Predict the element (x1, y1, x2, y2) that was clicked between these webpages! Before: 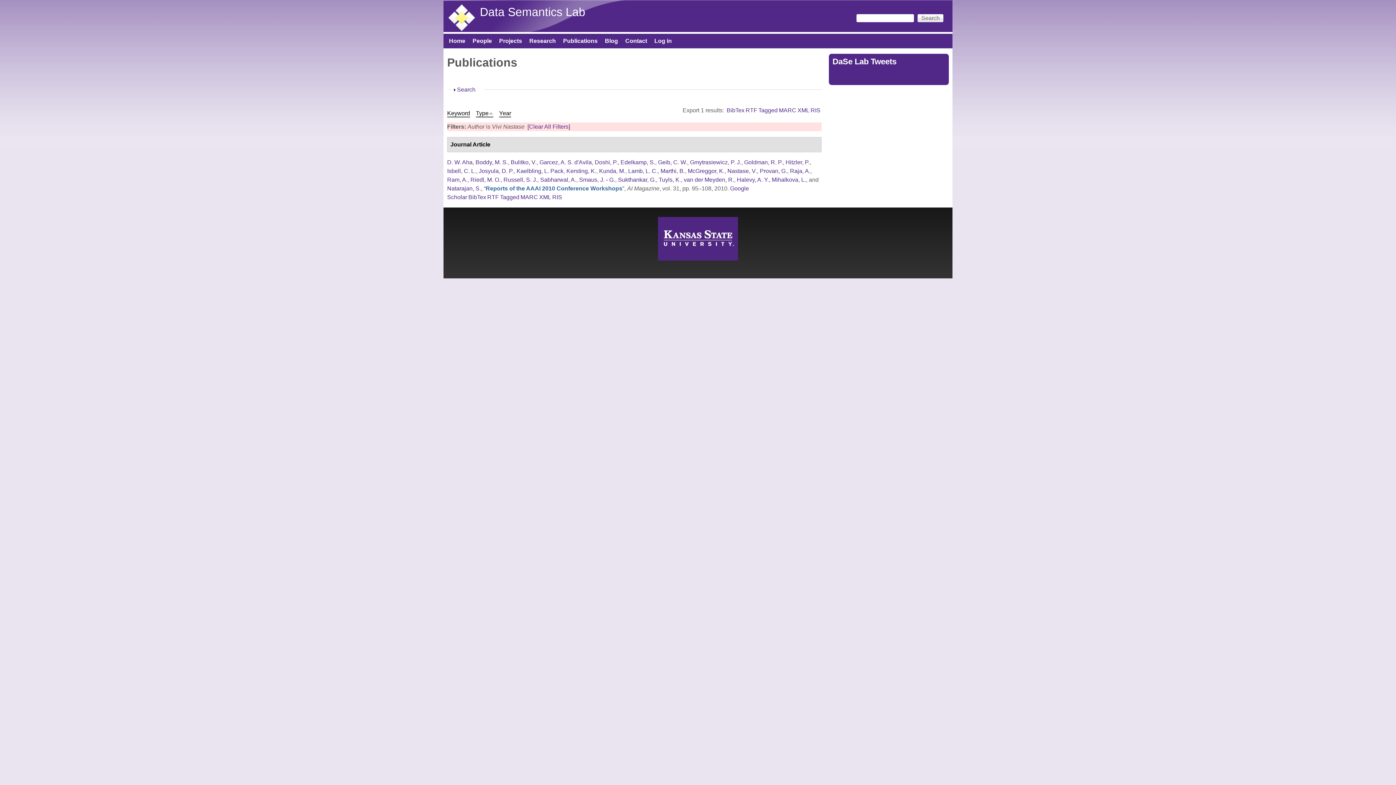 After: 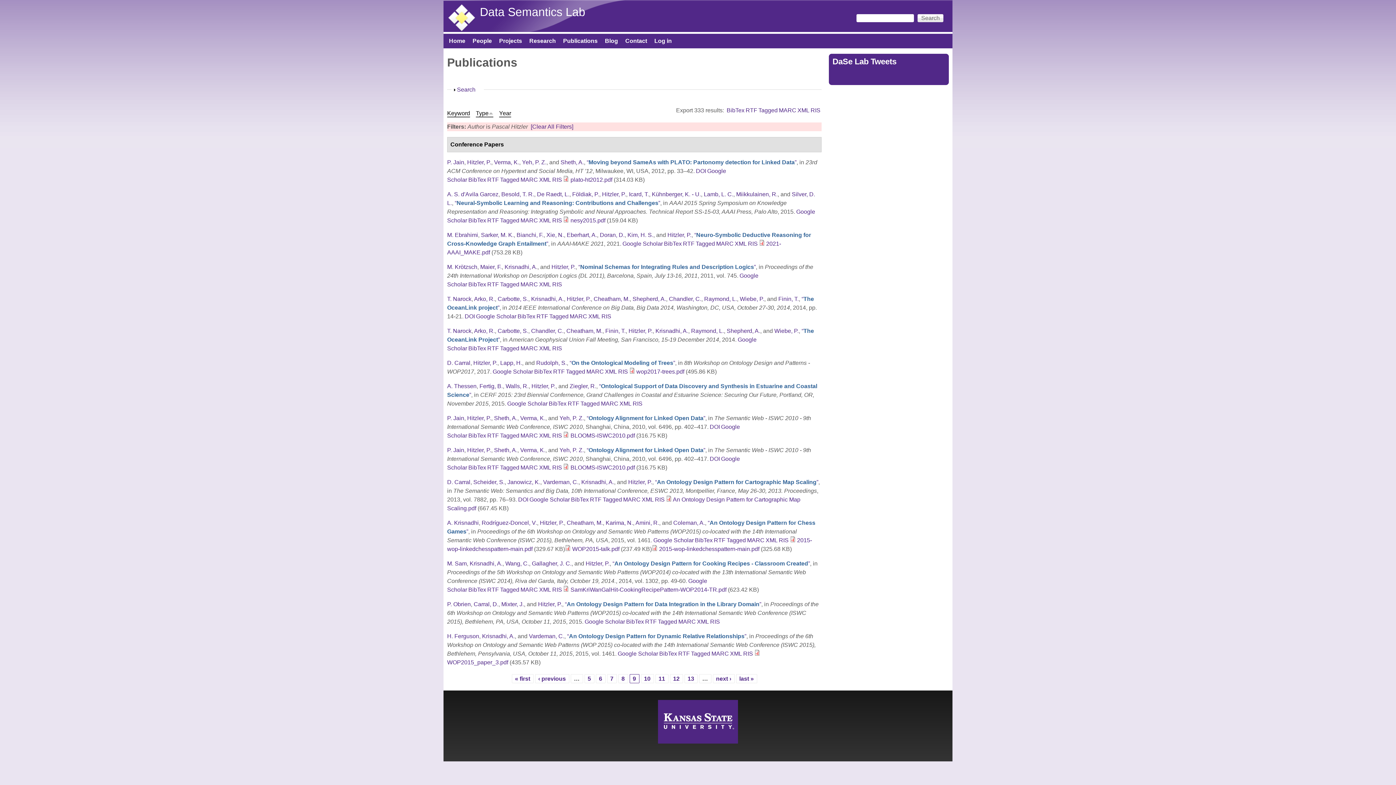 Action: label: Hitzler, P. bbox: (785, 159, 809, 165)